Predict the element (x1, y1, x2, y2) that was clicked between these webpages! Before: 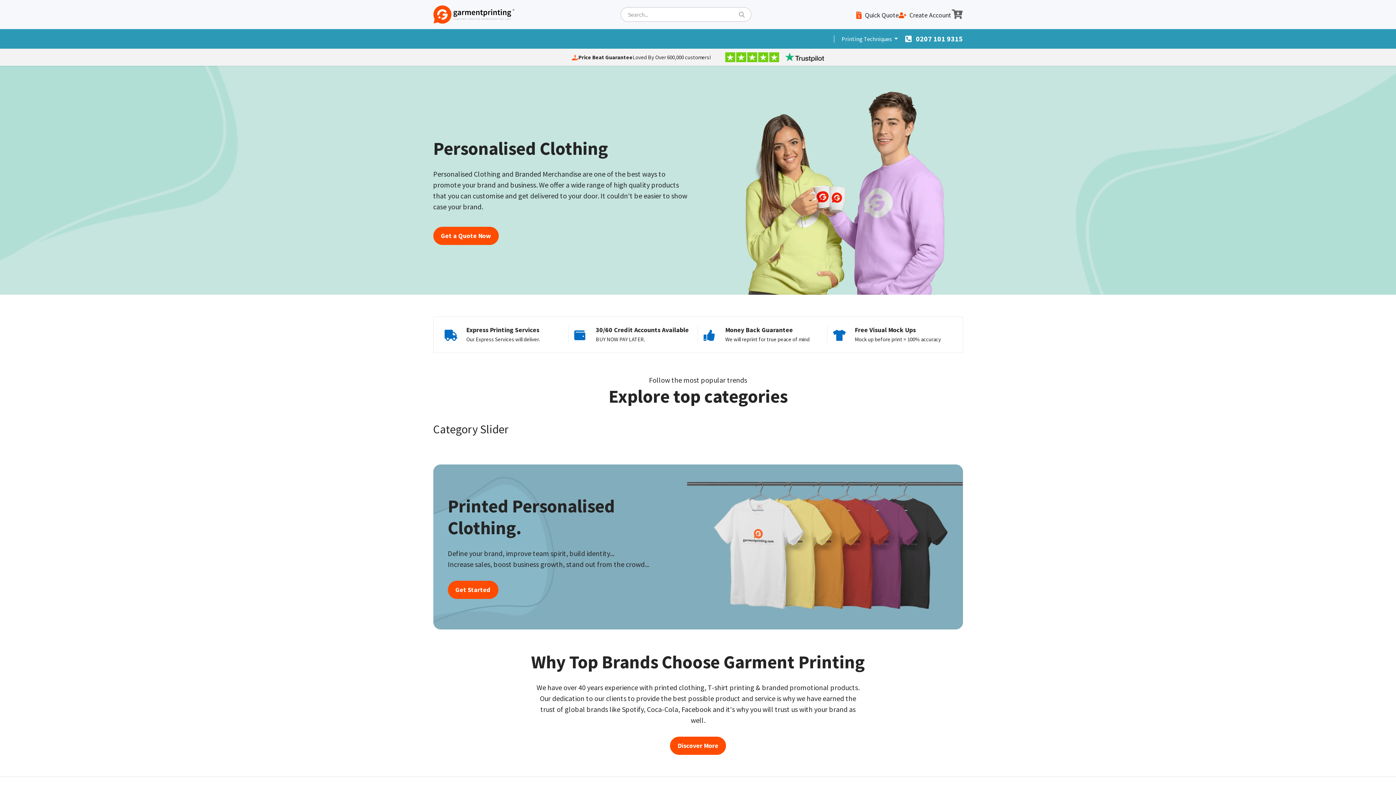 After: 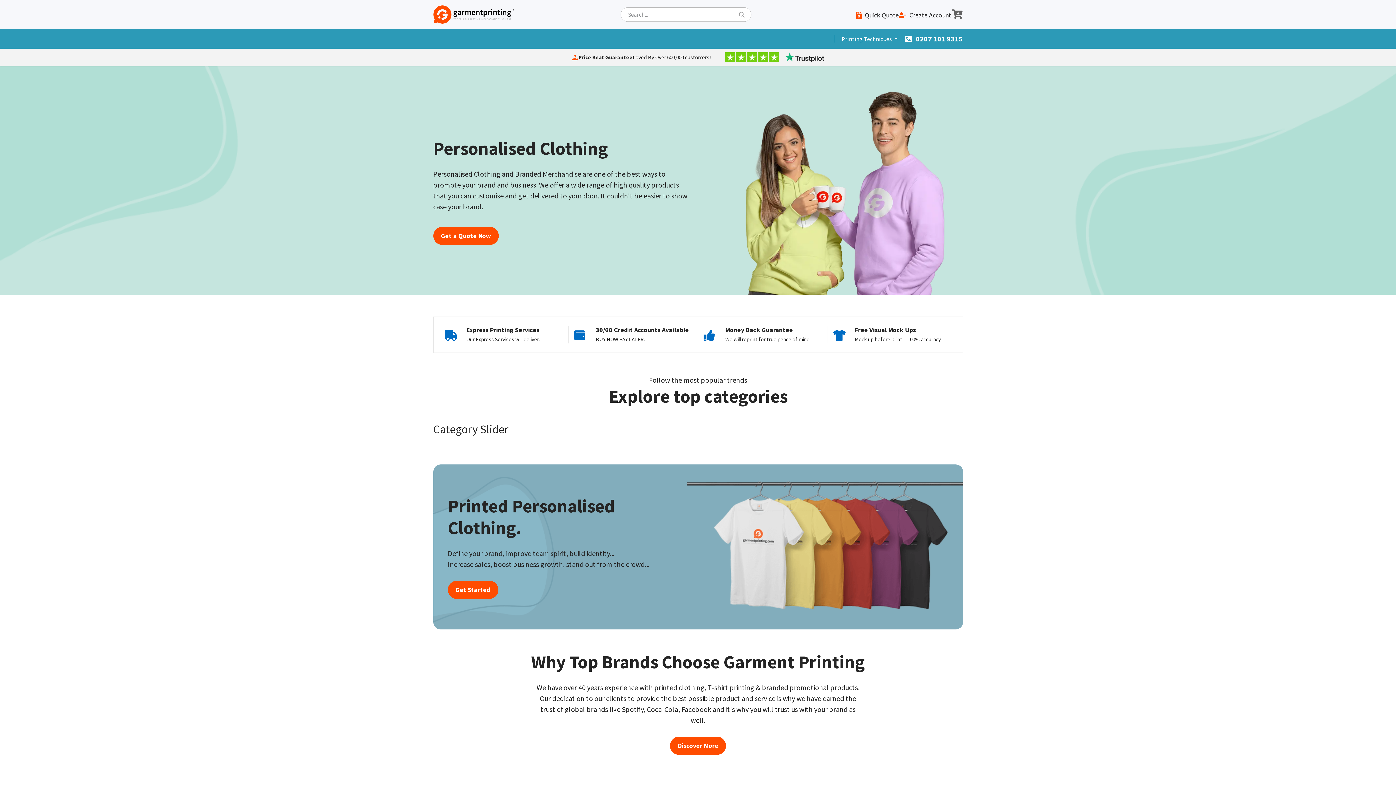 Action: bbox: (466, 29, 501, 48) label: Polo Shirts 